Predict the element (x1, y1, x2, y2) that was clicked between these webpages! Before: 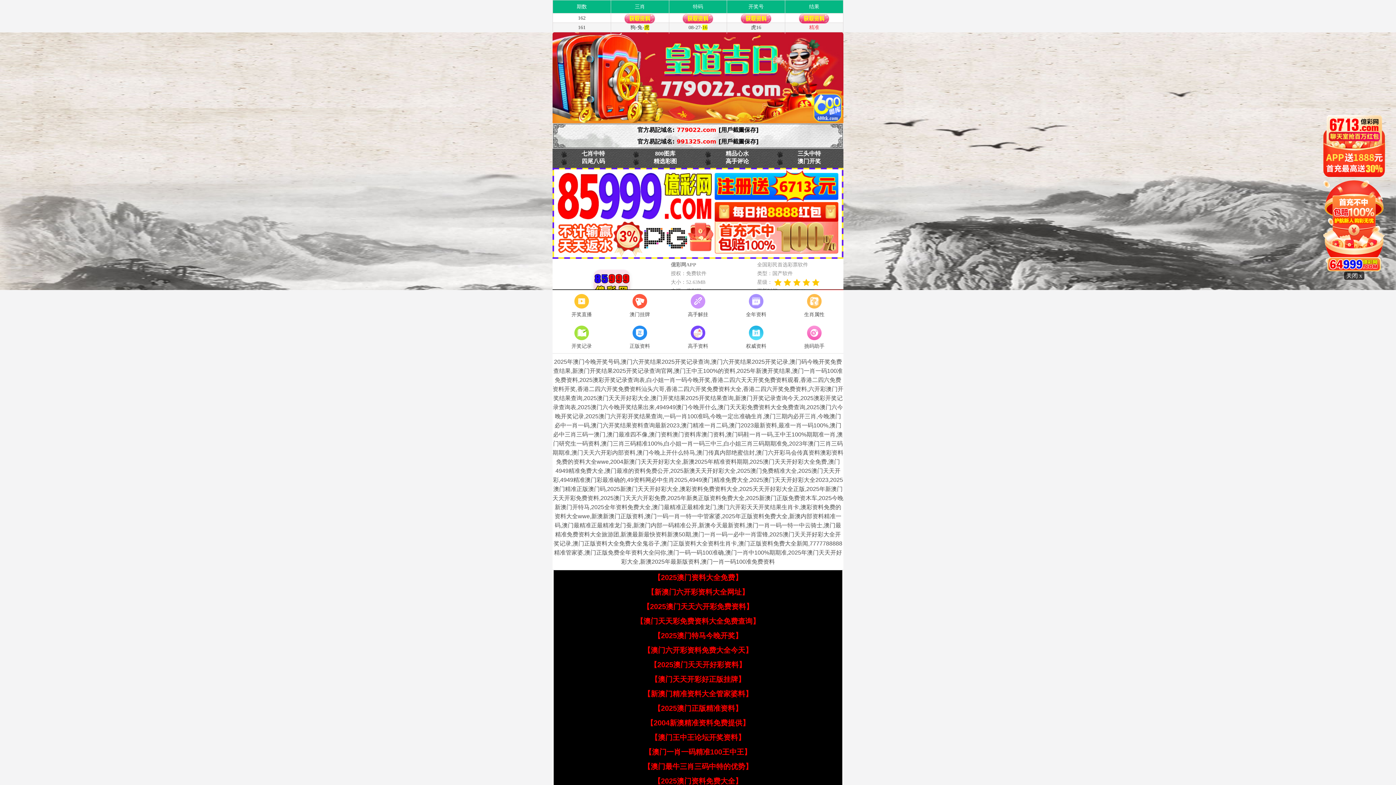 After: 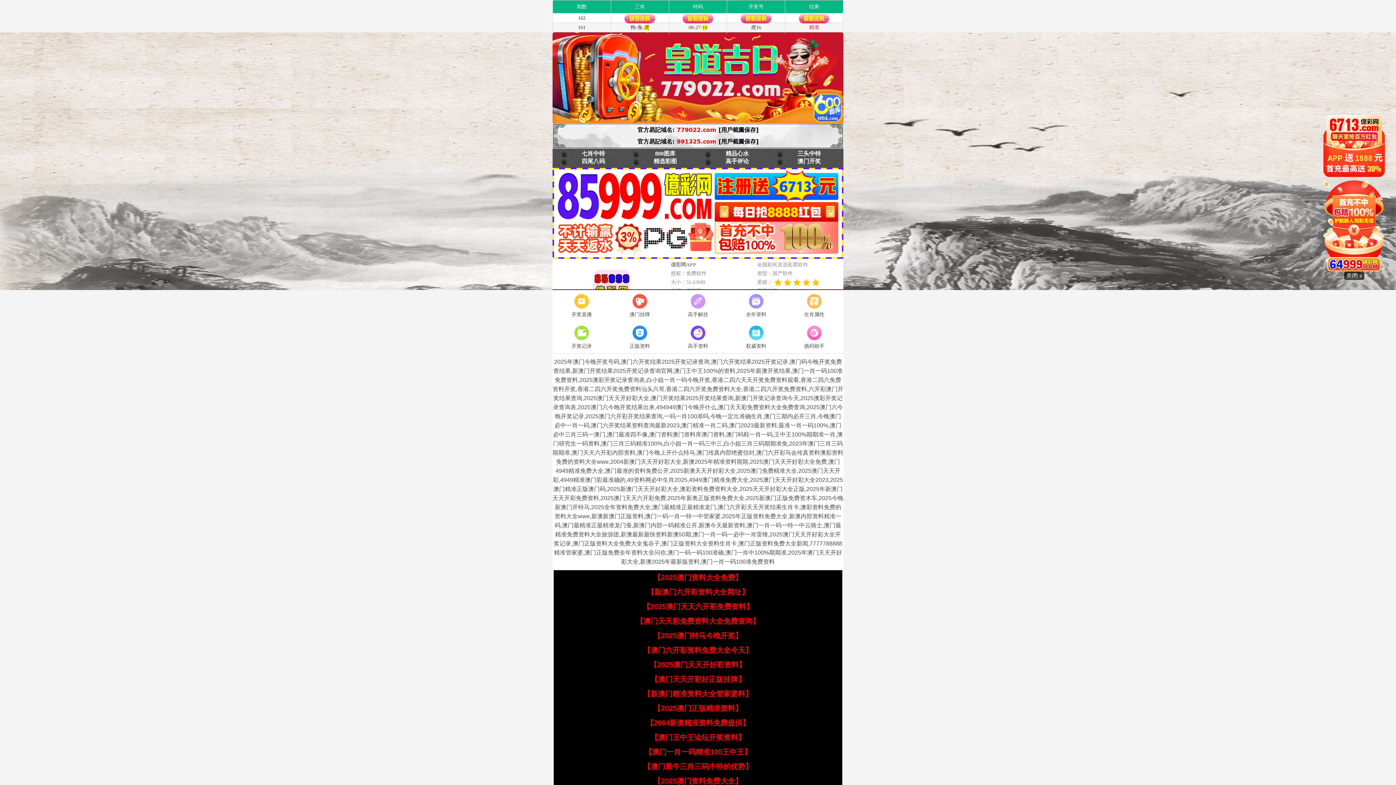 Action: label: 【2025澳门天天六开彩免费资料】 bbox: (642, 602, 753, 610)